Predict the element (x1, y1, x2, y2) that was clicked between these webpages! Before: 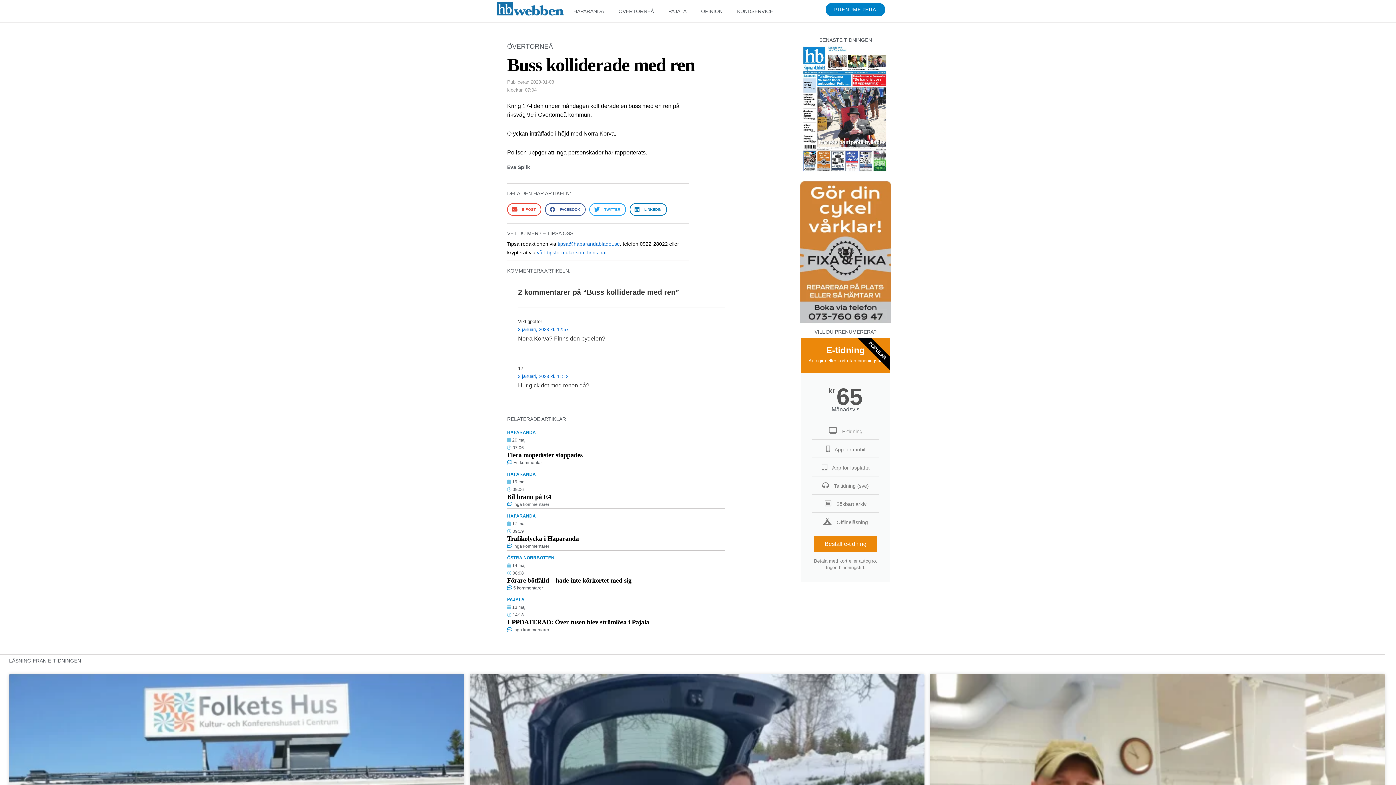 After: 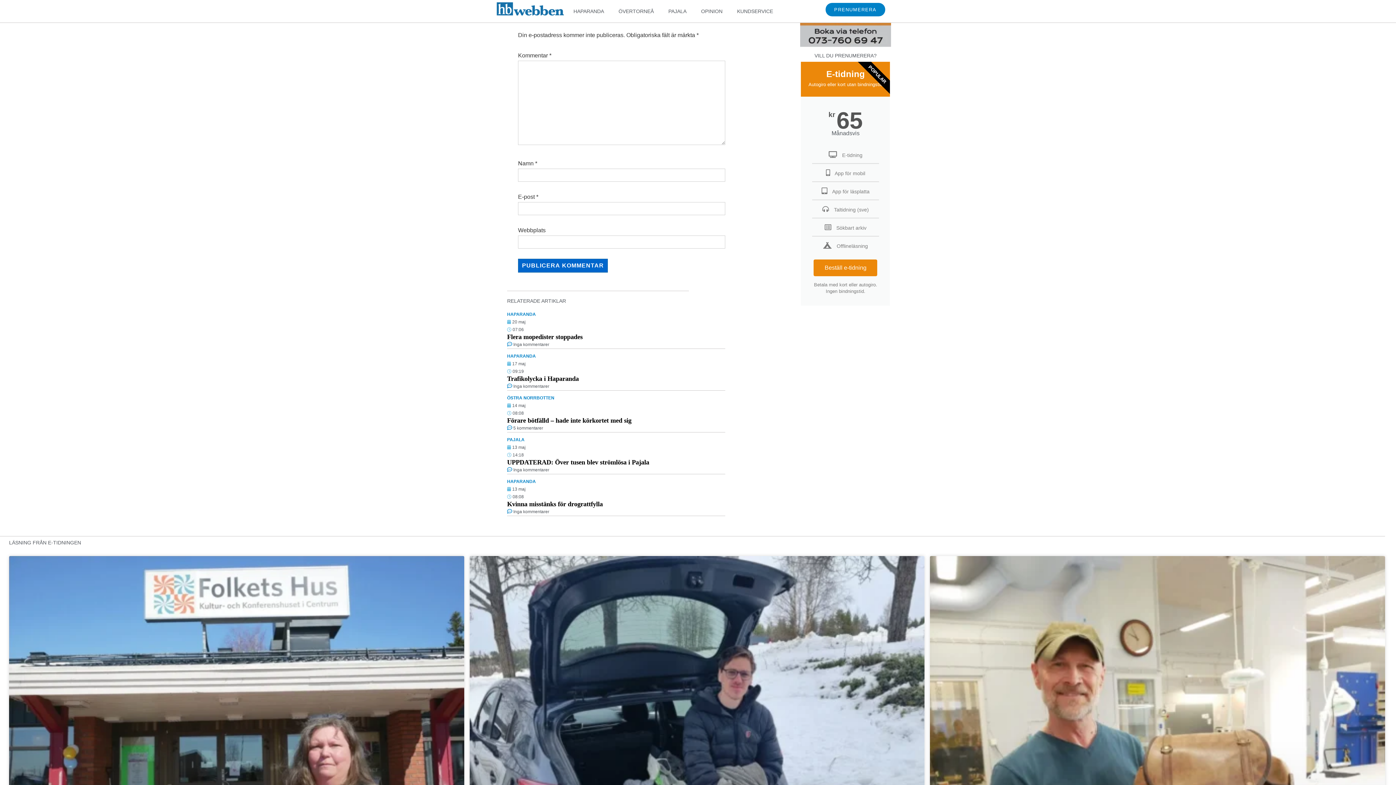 Action: label:  Inga kommentarer bbox: (507, 502, 549, 507)